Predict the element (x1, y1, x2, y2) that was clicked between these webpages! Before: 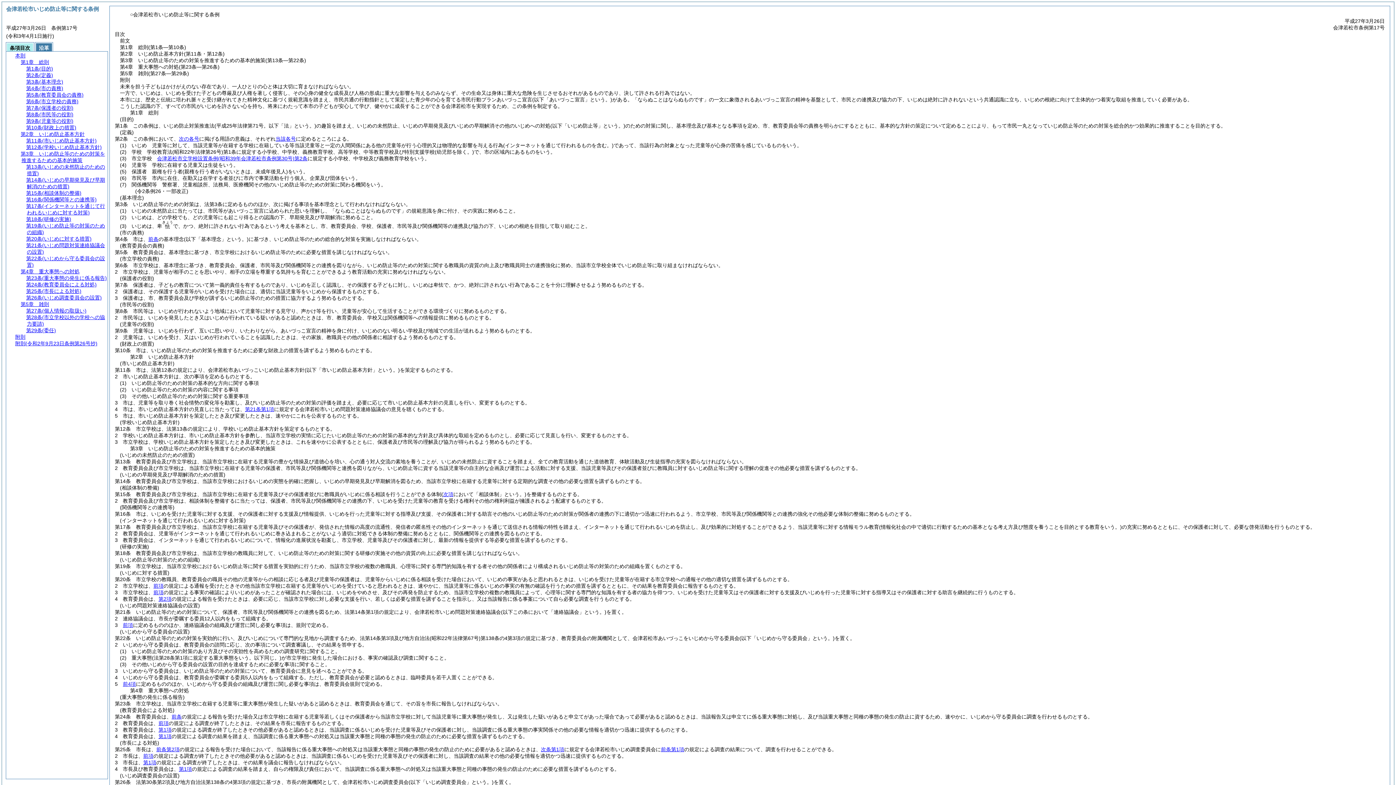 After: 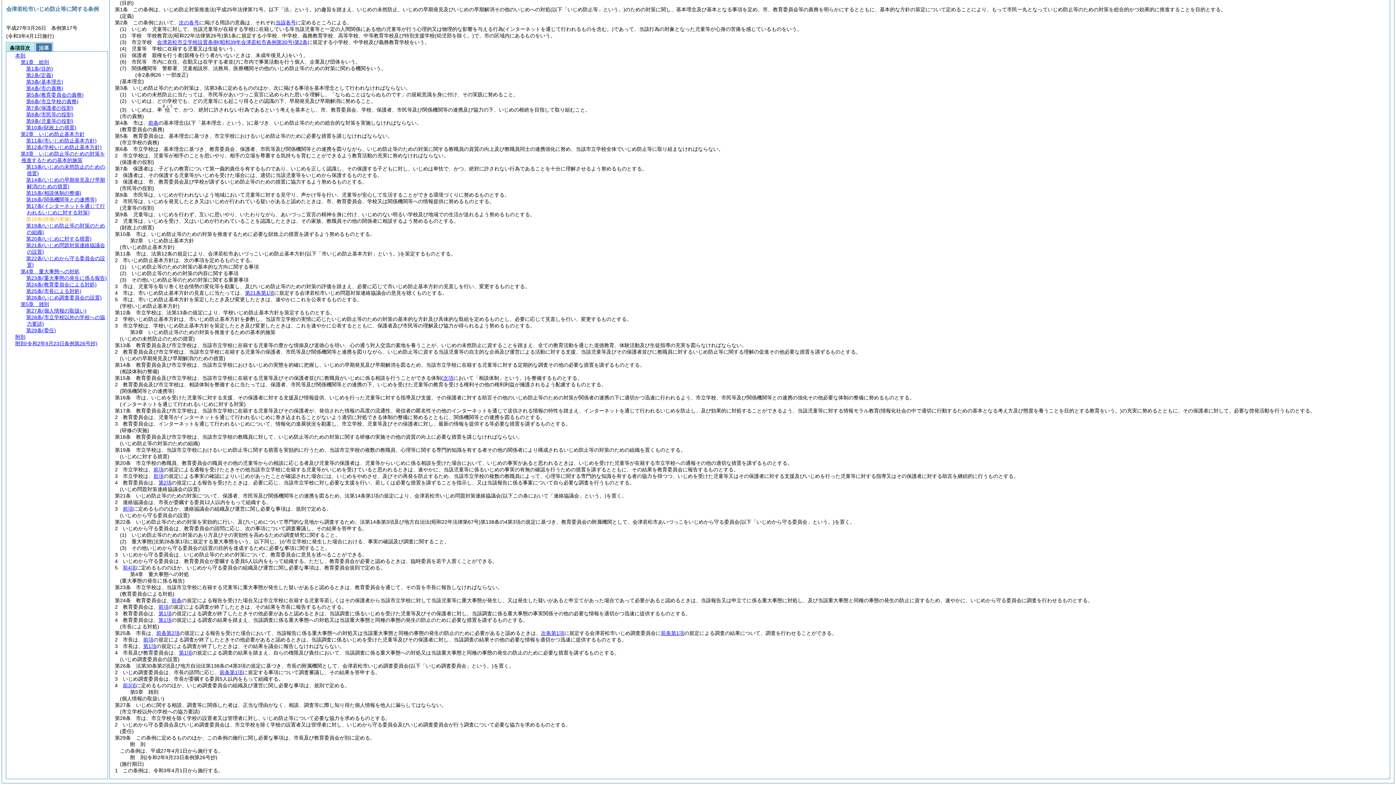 Action: label: 第18条(研修の実施) bbox: (26, 216, 71, 222)